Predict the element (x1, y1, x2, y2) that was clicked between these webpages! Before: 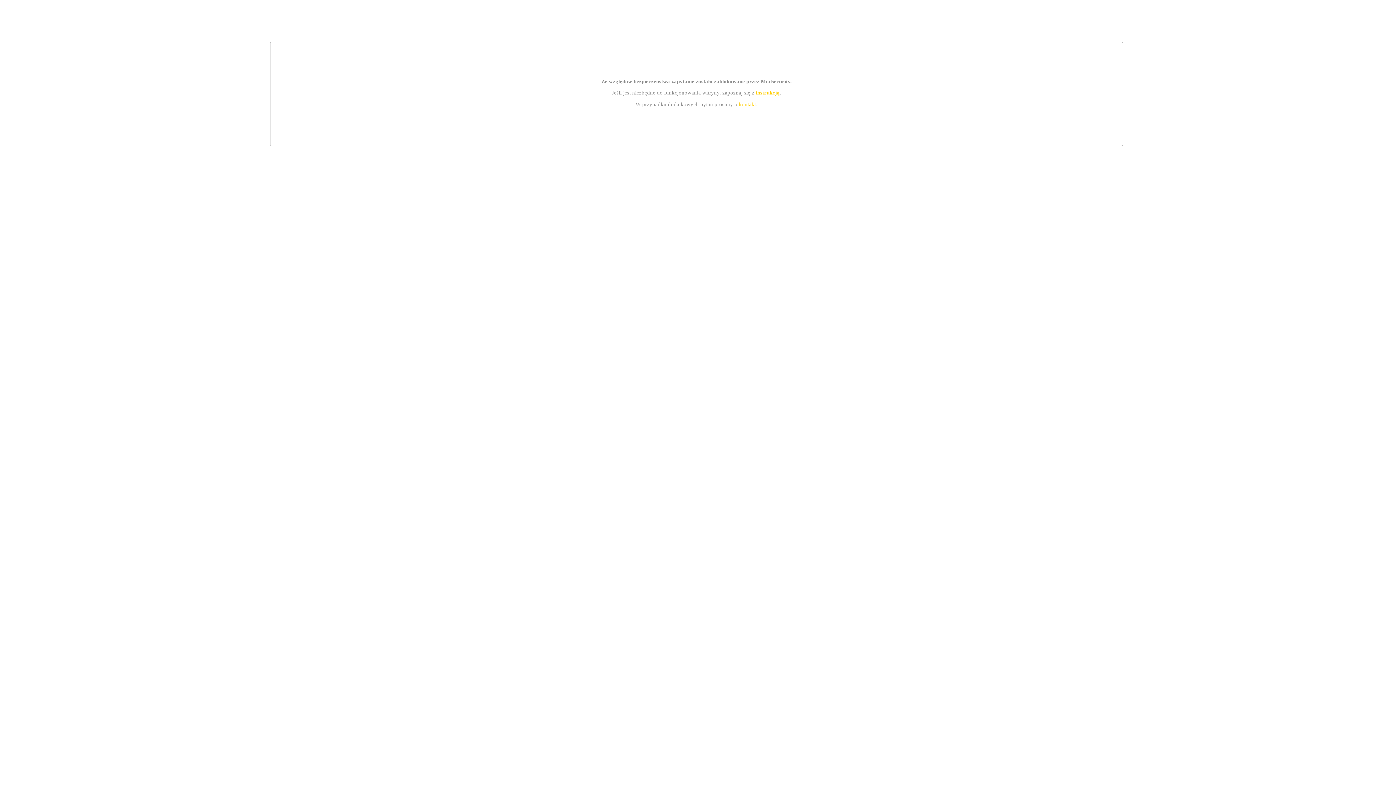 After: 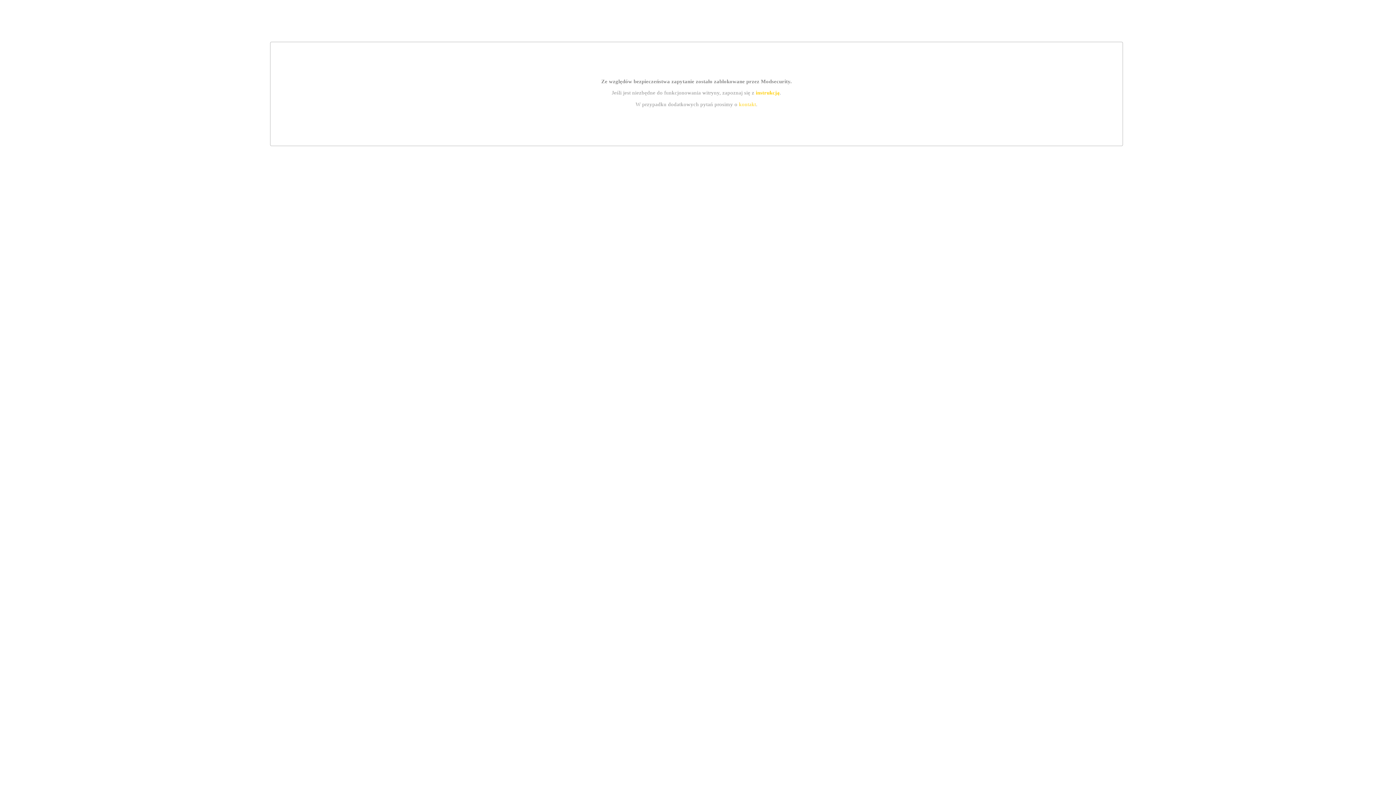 Action: label: instrukcją bbox: (755, 89, 779, 95)